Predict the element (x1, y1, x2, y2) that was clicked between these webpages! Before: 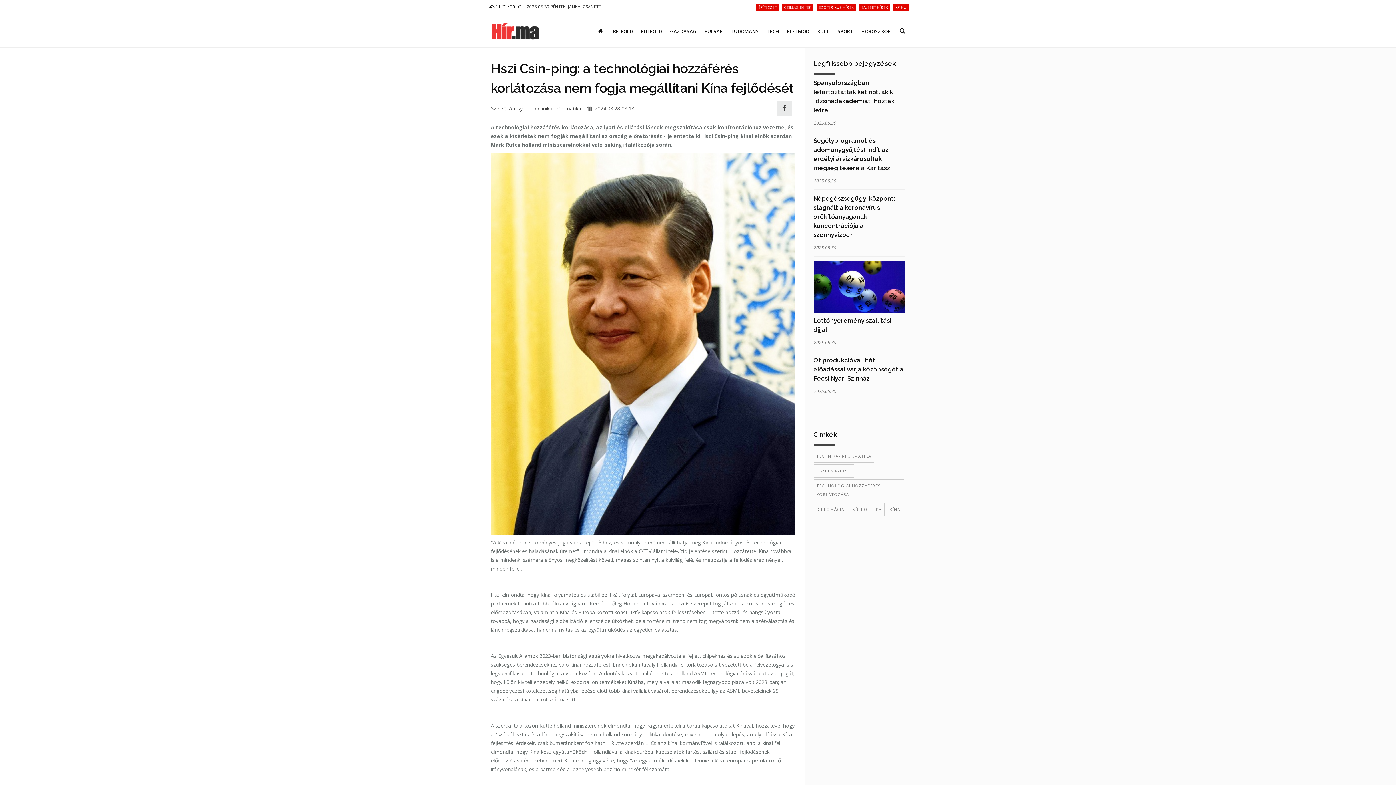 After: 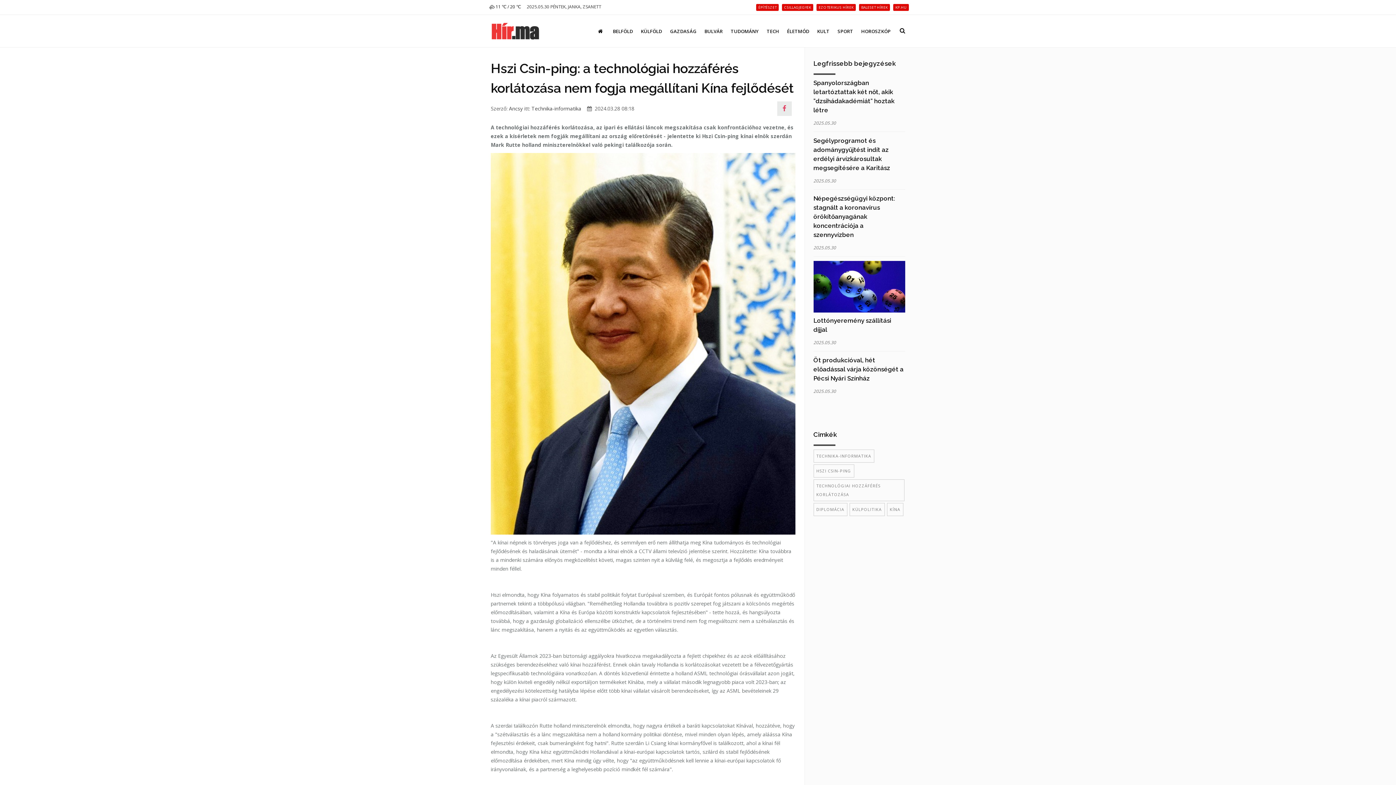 Action: bbox: (777, 101, 791, 116)